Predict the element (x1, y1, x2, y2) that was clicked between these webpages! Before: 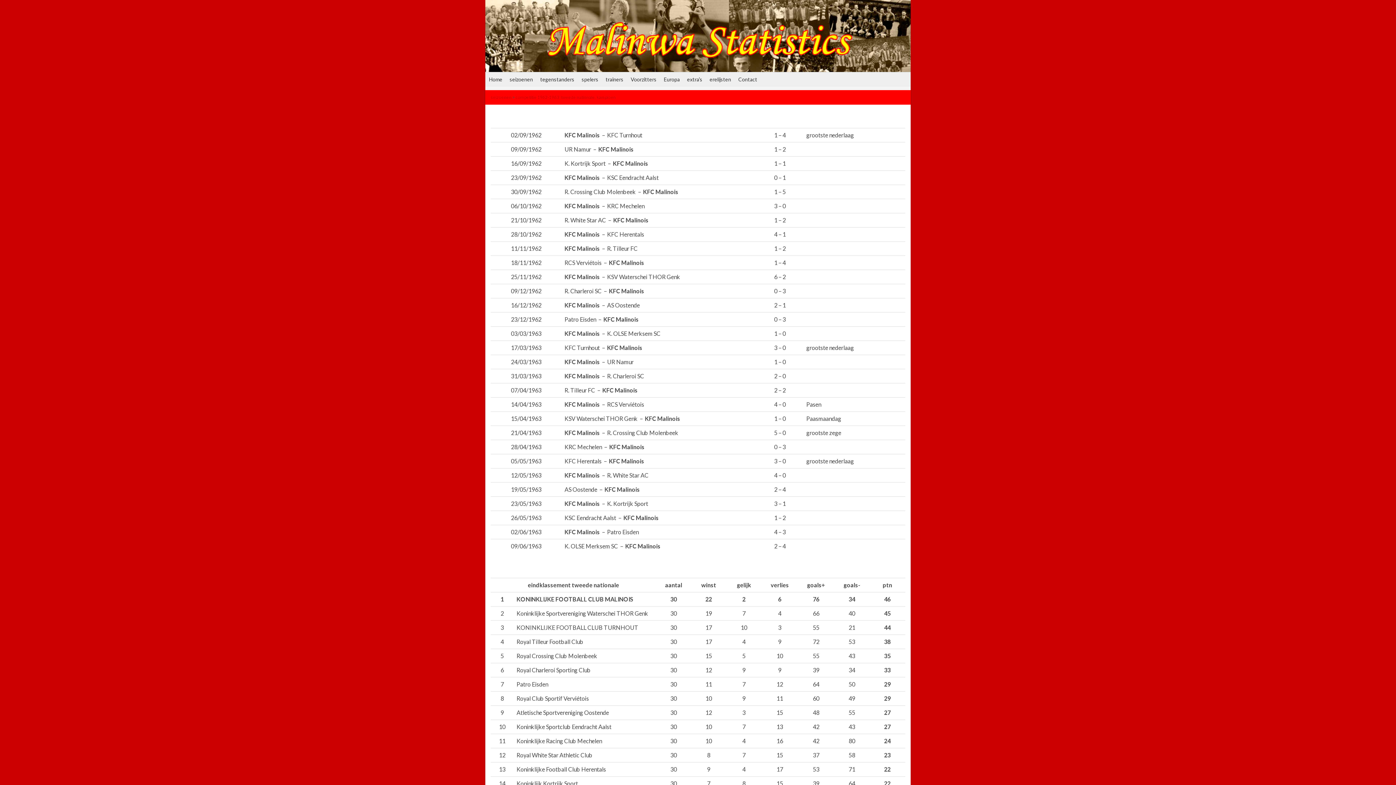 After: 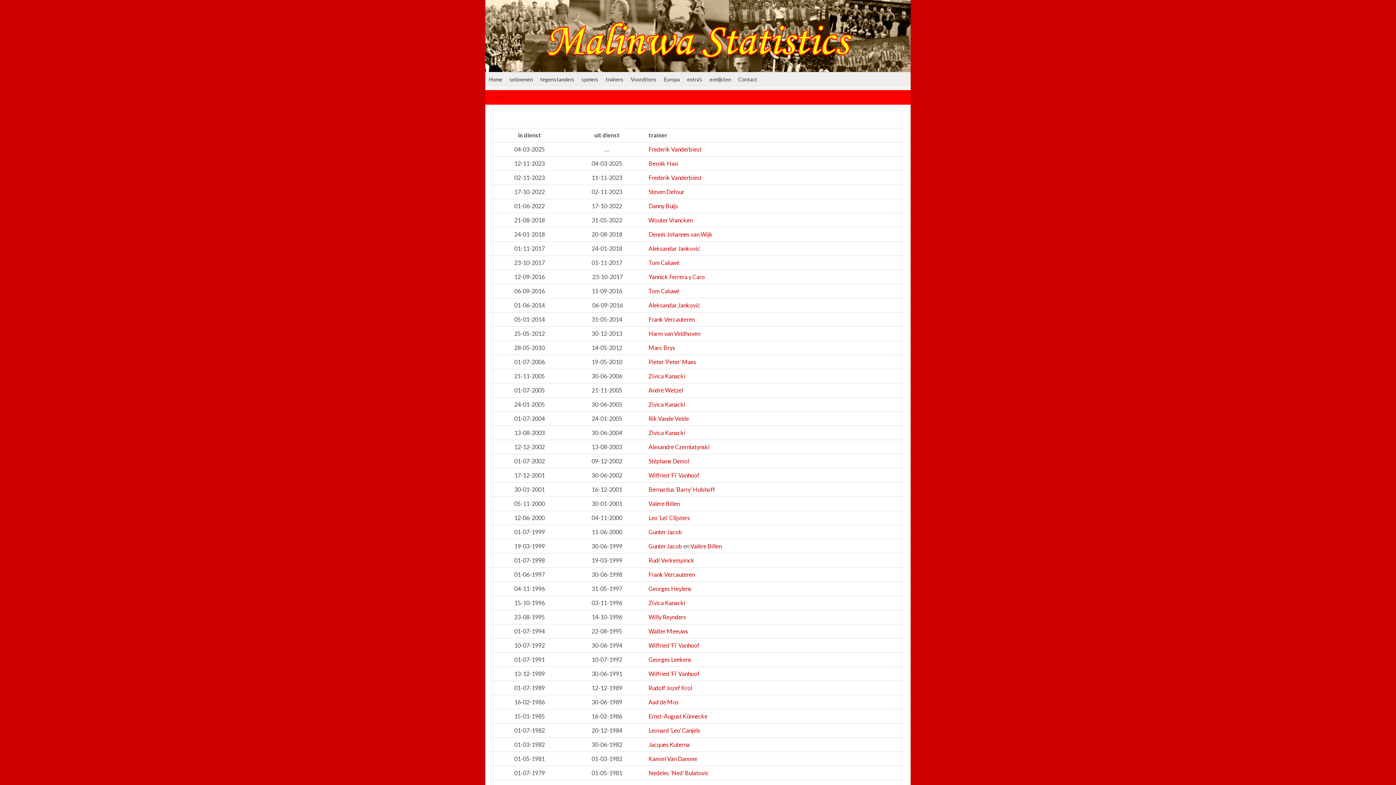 Action: bbox: (602, 72, 627, 86) label: trainers